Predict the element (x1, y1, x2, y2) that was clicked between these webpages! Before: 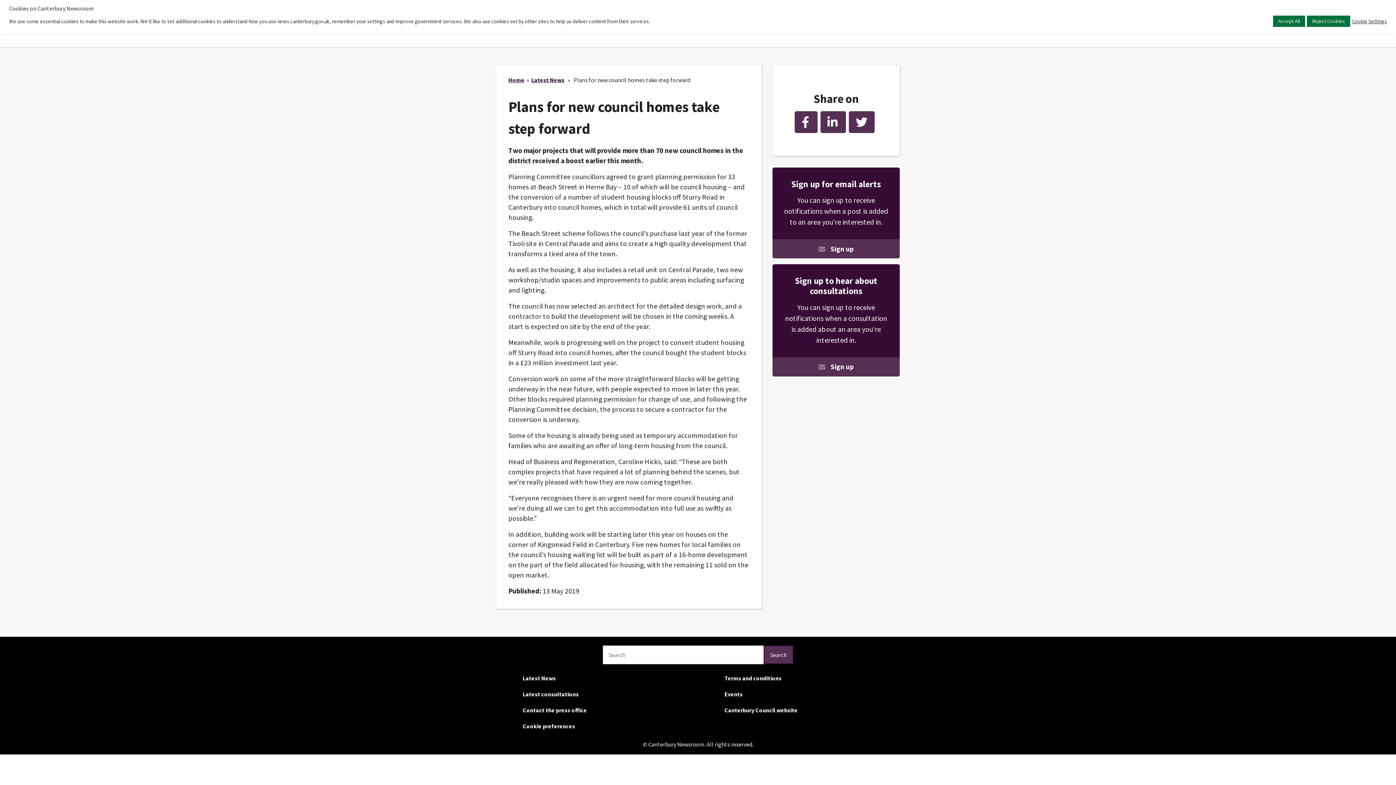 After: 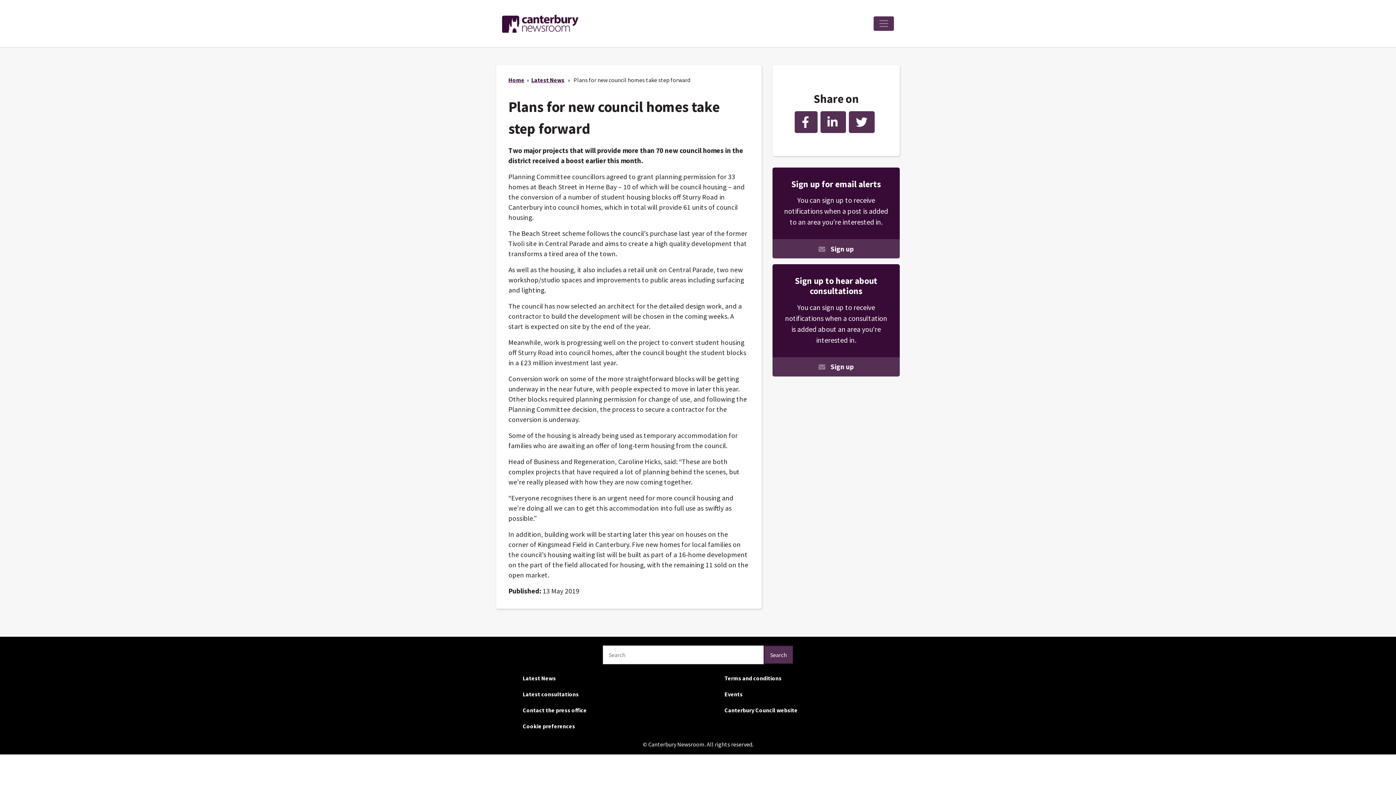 Action: bbox: (1307, 15, 1350, 26) label: Reject Cookies